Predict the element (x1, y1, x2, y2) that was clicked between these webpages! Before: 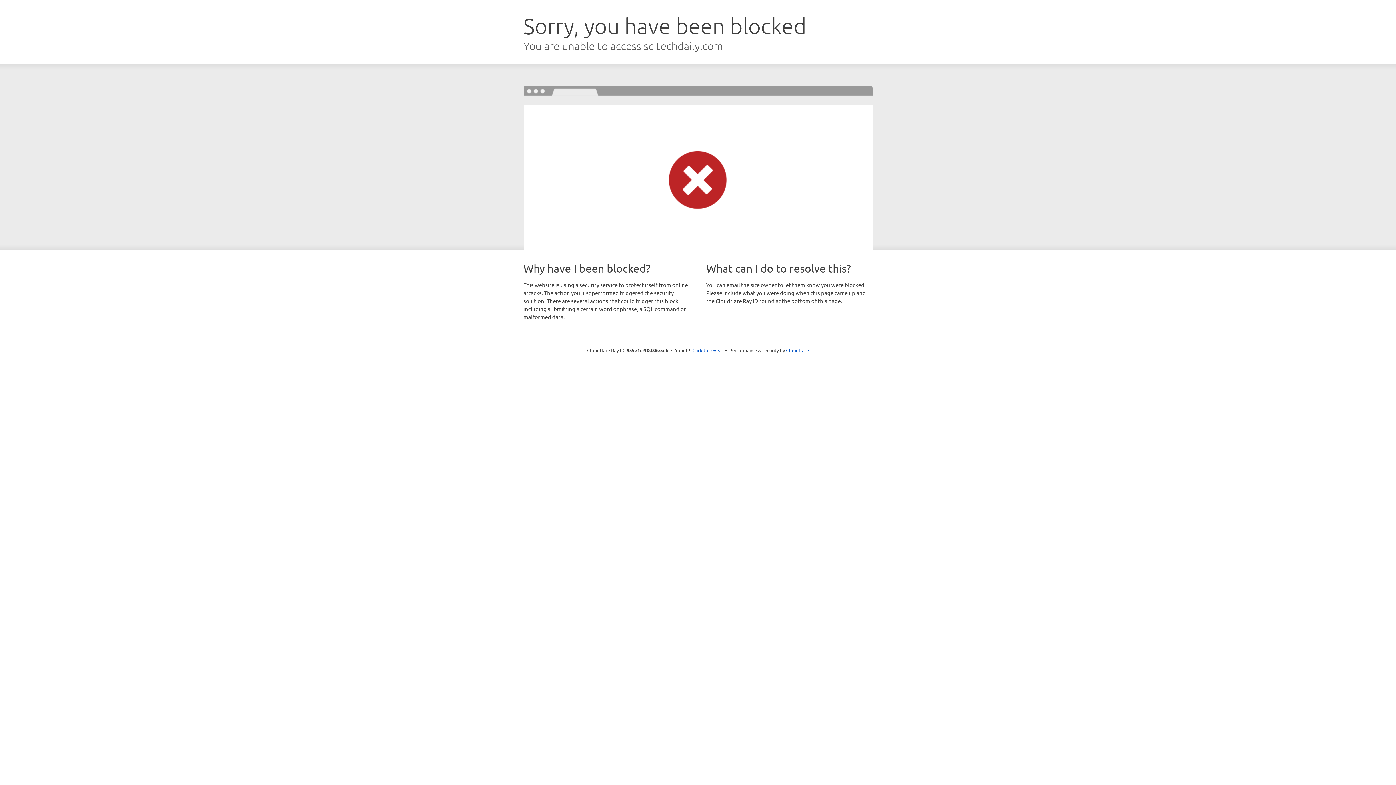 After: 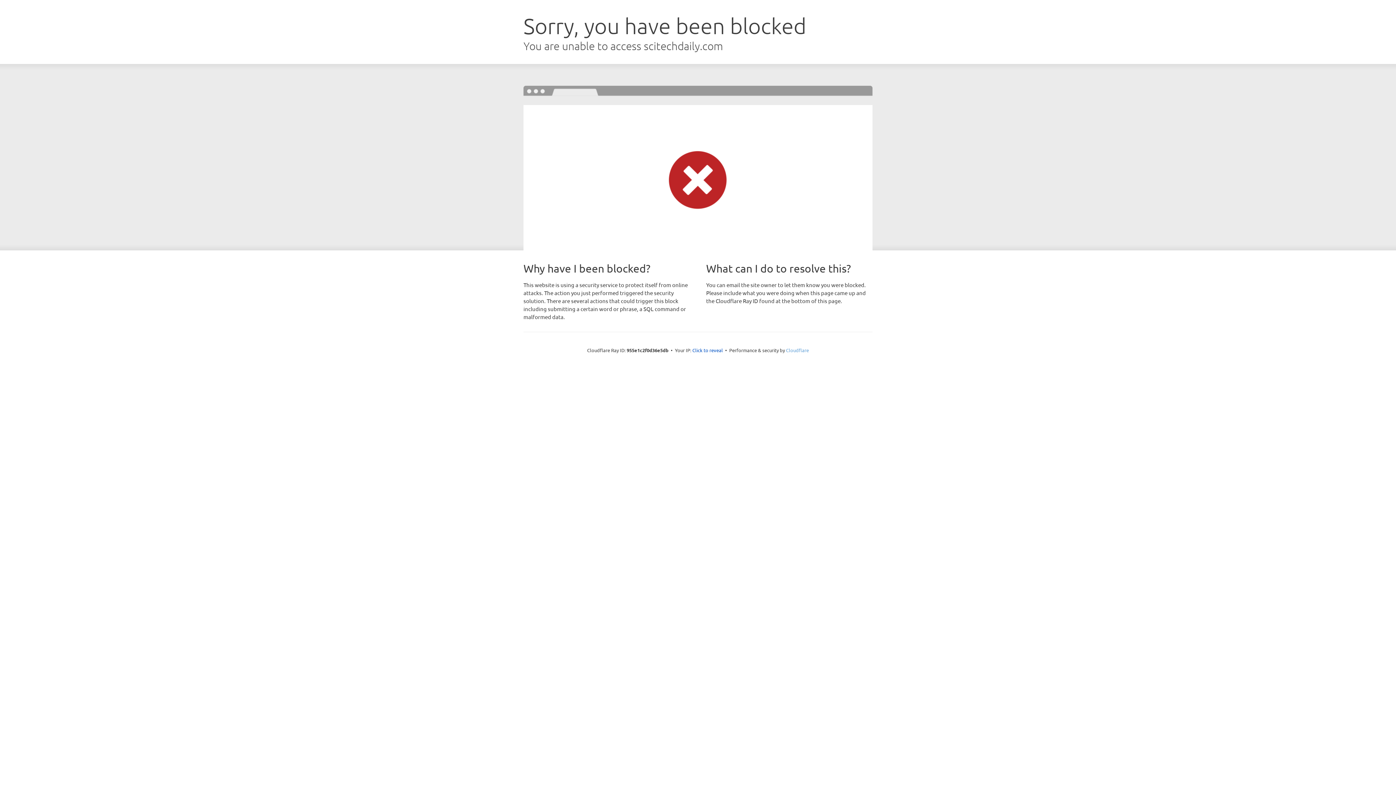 Action: label: Cloudflare bbox: (786, 347, 809, 353)